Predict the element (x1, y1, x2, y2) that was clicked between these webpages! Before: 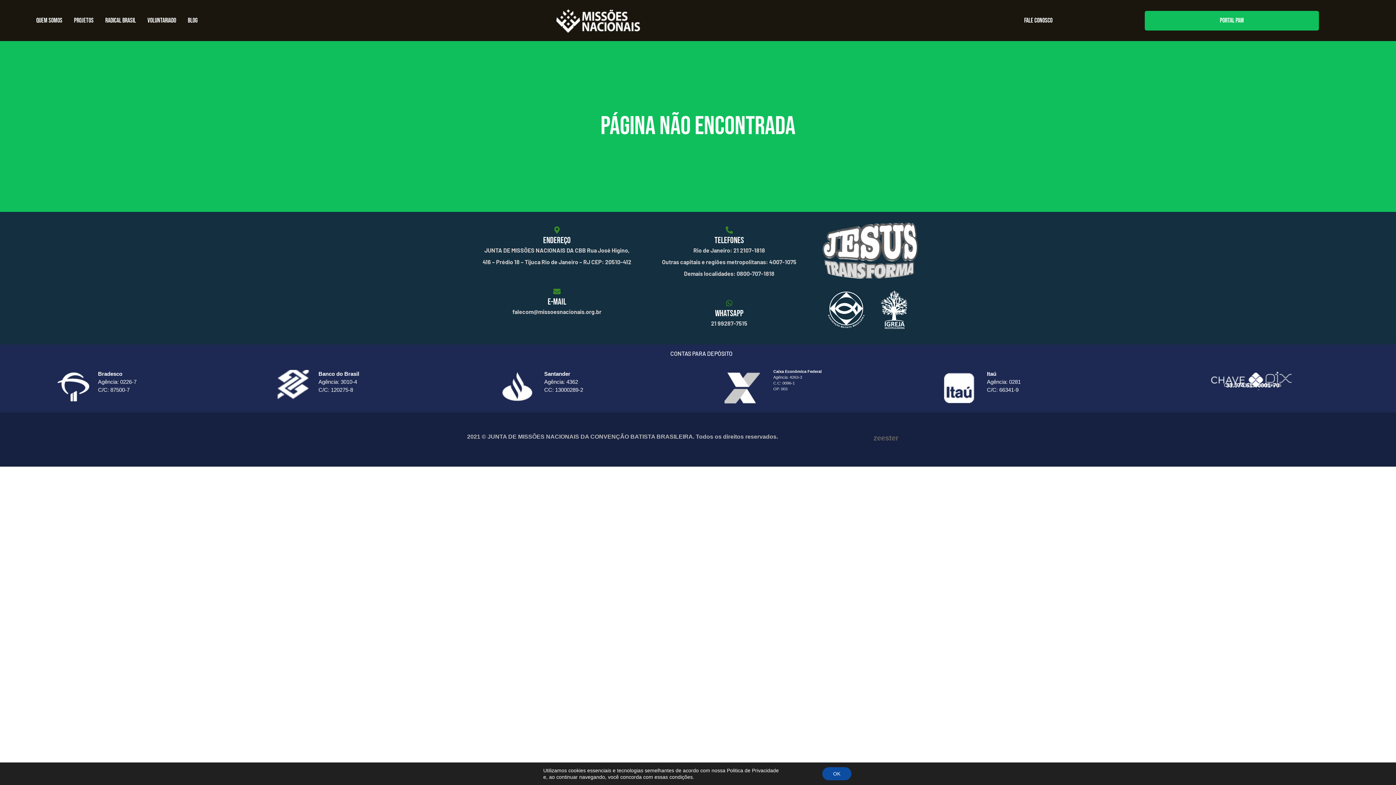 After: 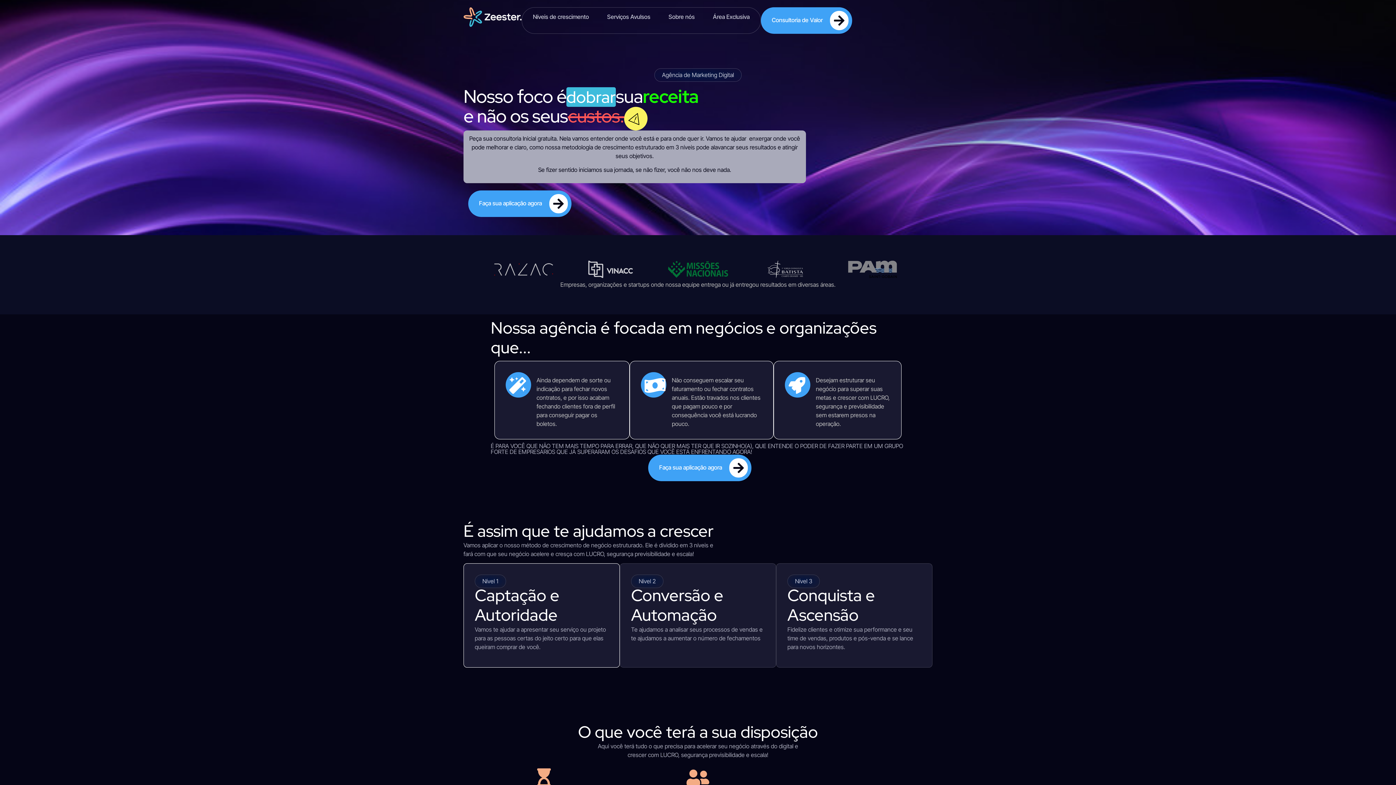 Action: label: zeester bbox: (873, 434, 898, 442)